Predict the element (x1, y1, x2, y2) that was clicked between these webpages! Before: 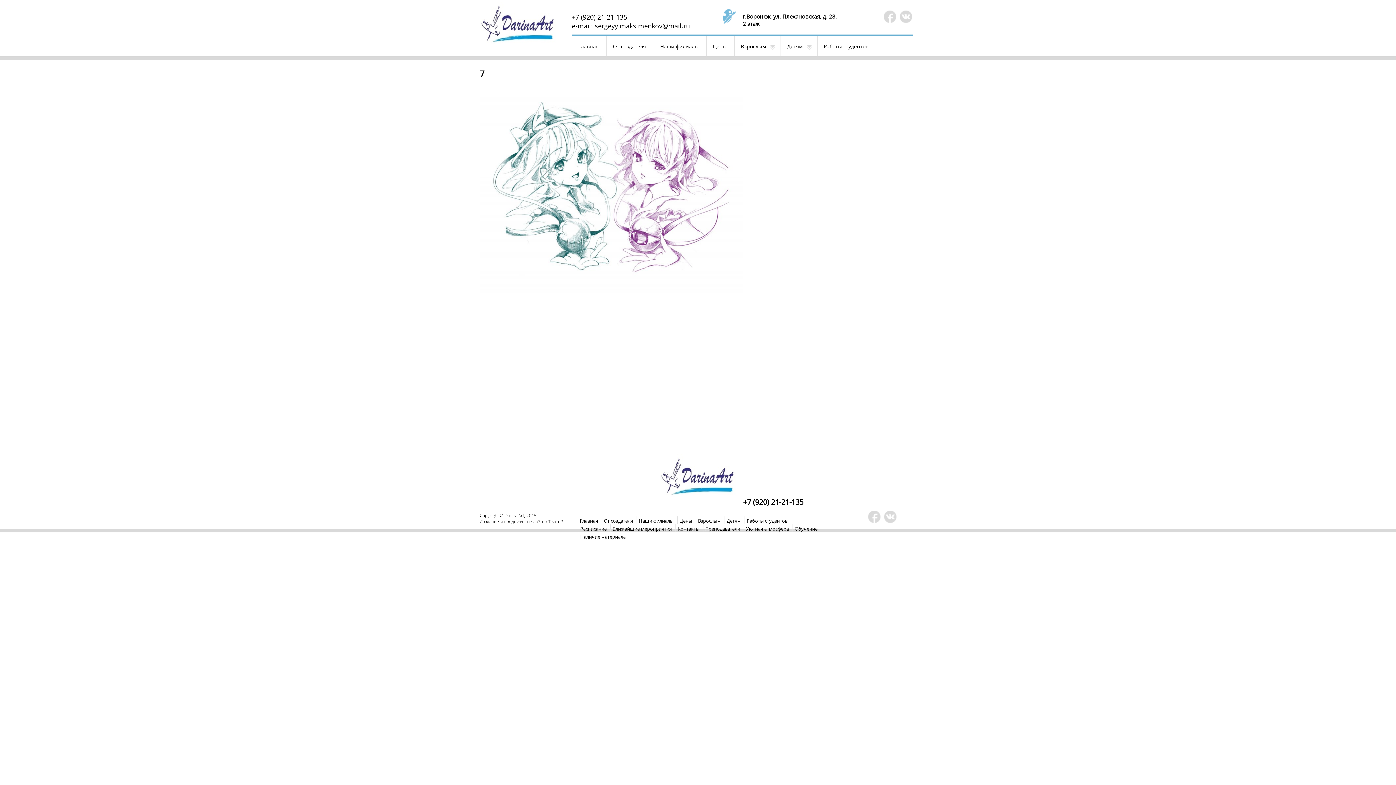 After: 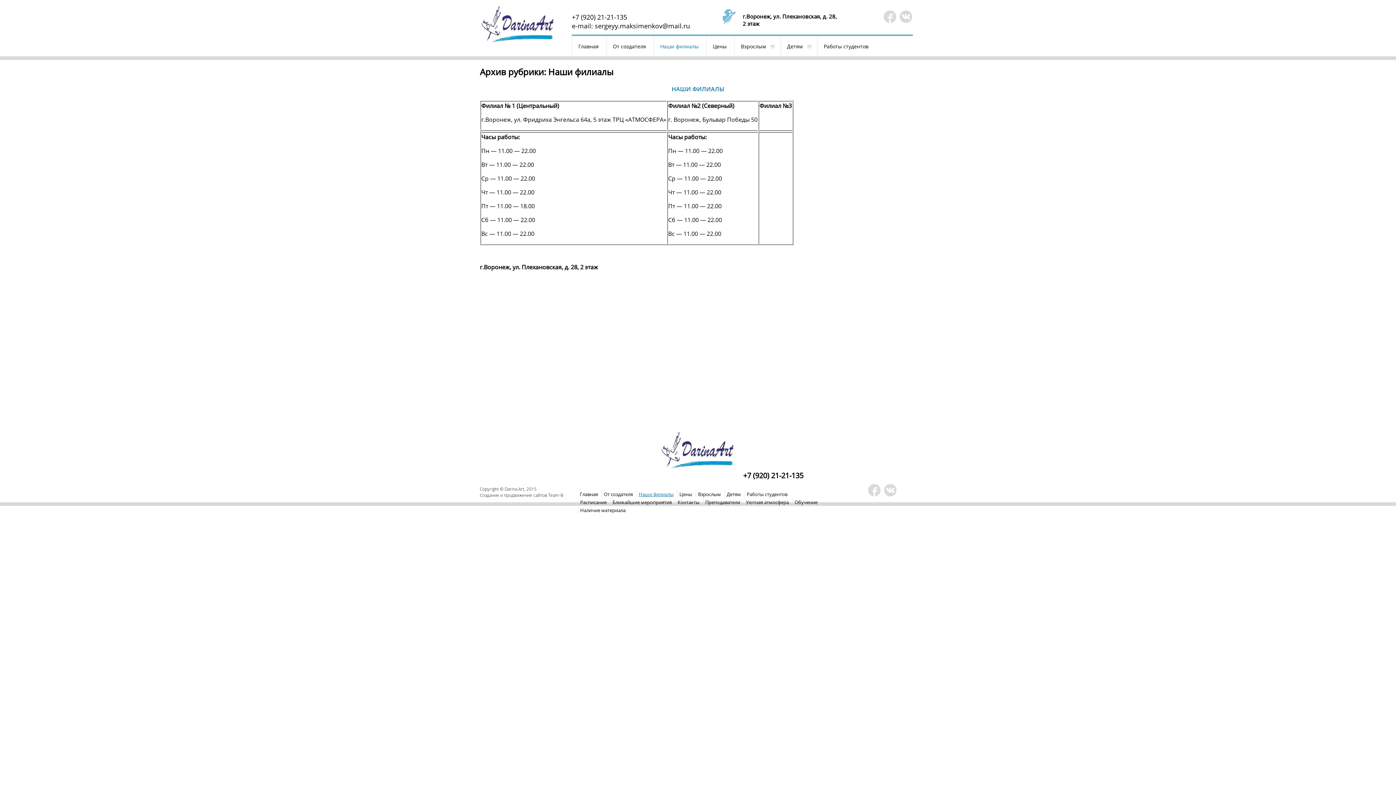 Action: label: Наши филиалы bbox: (660, 42, 698, 49)